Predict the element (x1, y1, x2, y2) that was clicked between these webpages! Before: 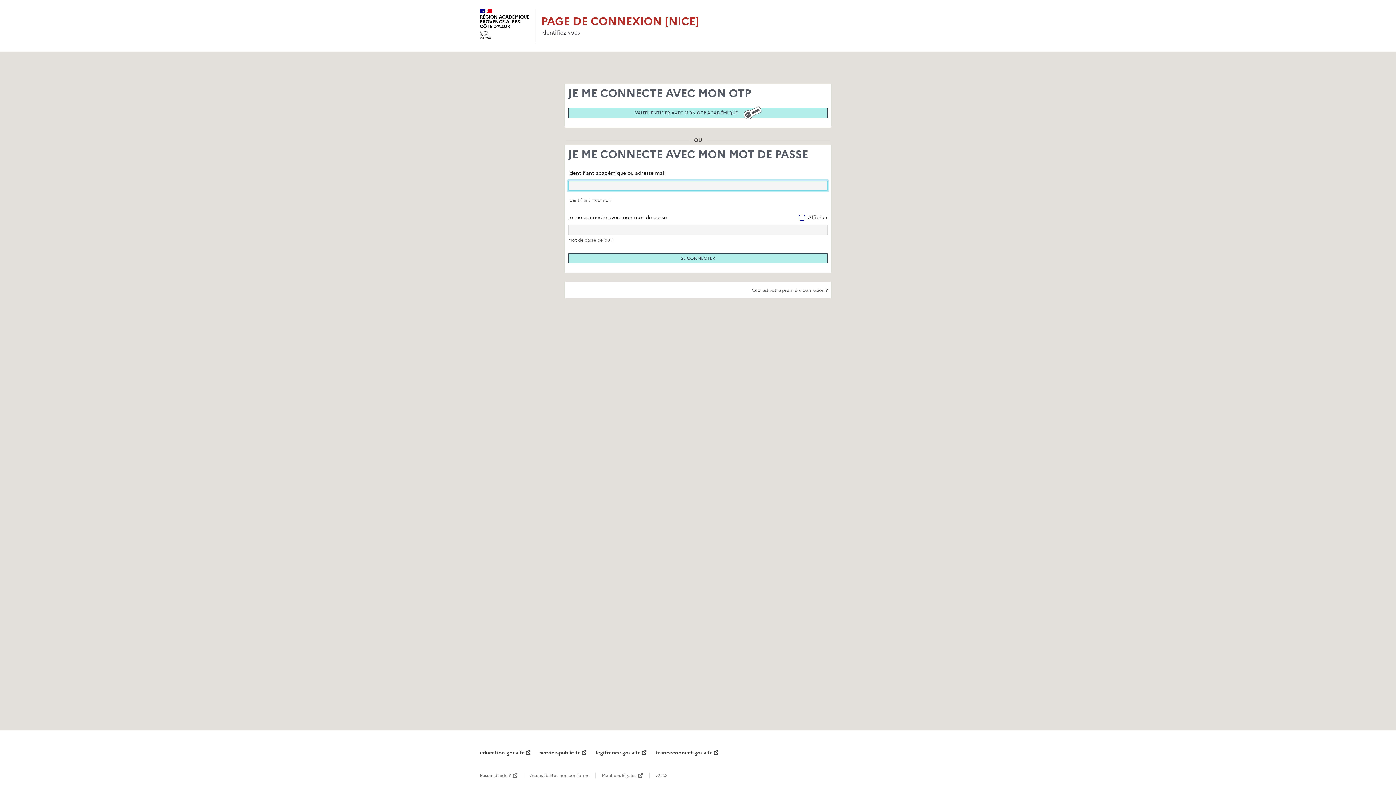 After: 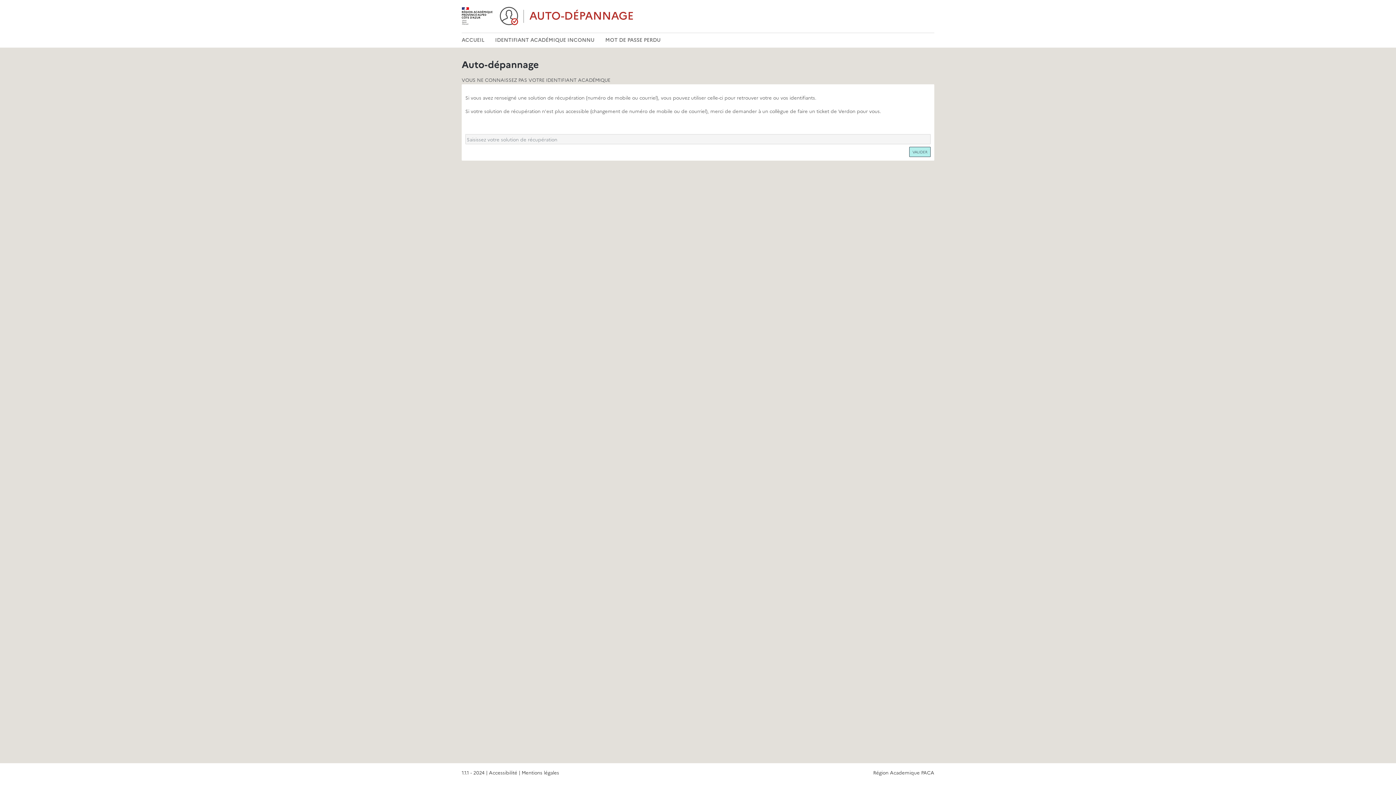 Action: bbox: (568, 196, 611, 203) label: Identifiant inconnu ?